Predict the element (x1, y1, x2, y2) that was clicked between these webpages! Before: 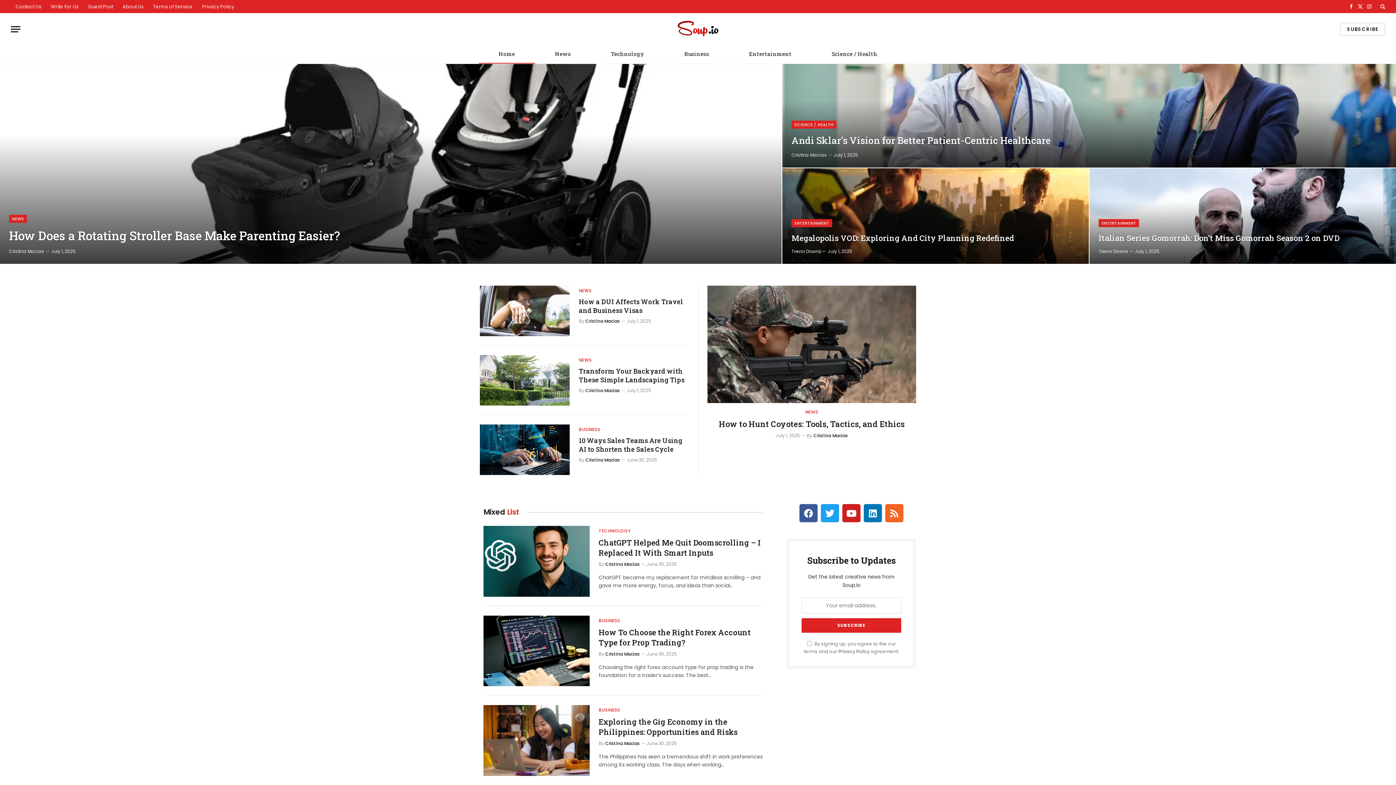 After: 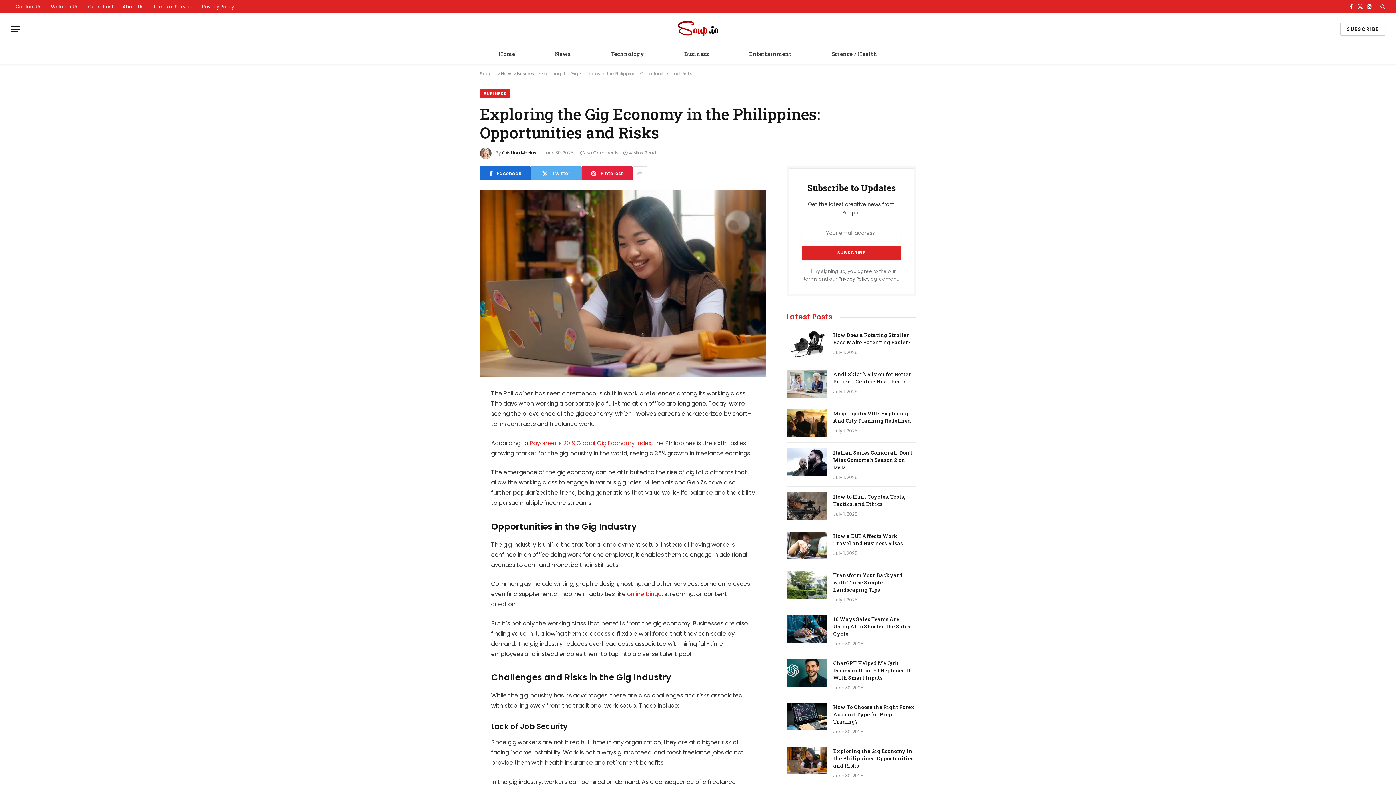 Action: bbox: (483, 705, 589, 776)